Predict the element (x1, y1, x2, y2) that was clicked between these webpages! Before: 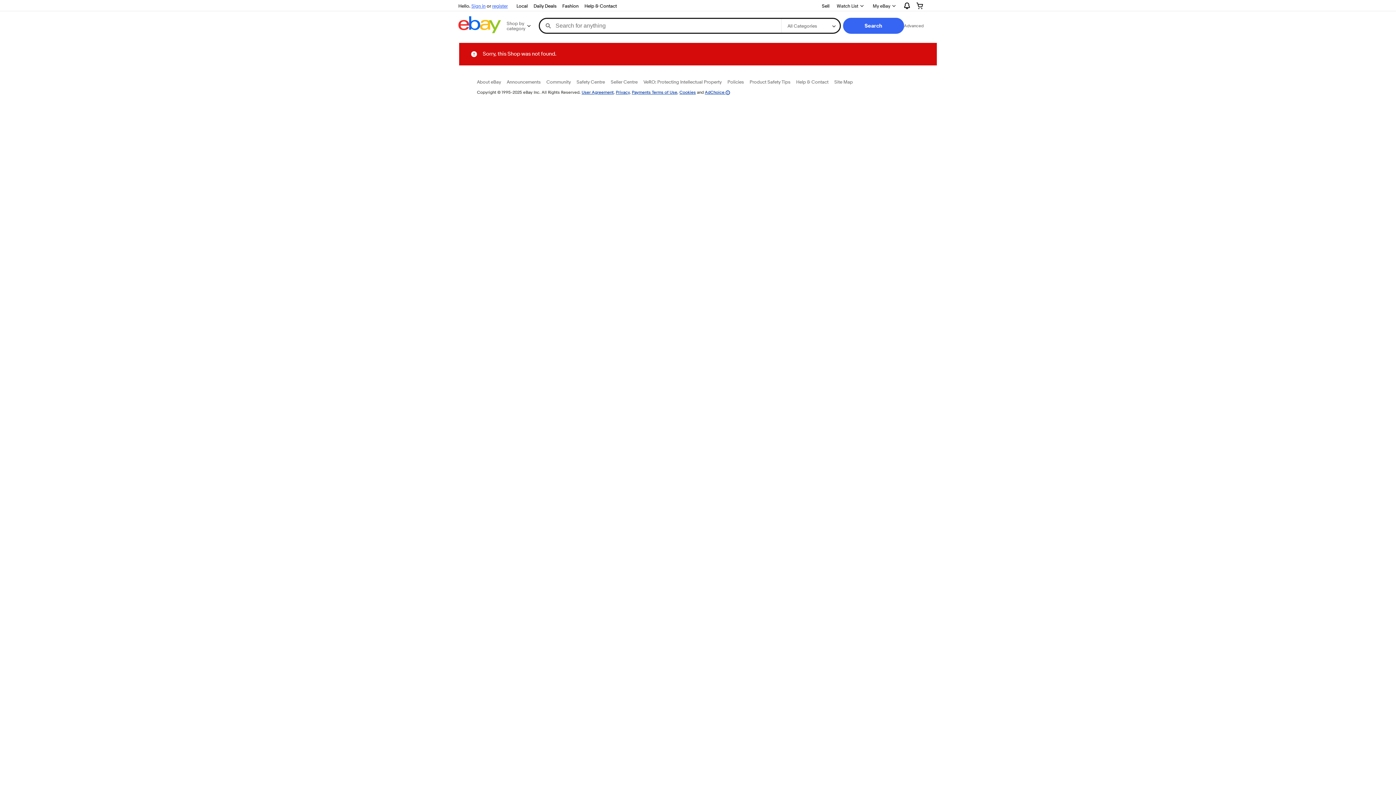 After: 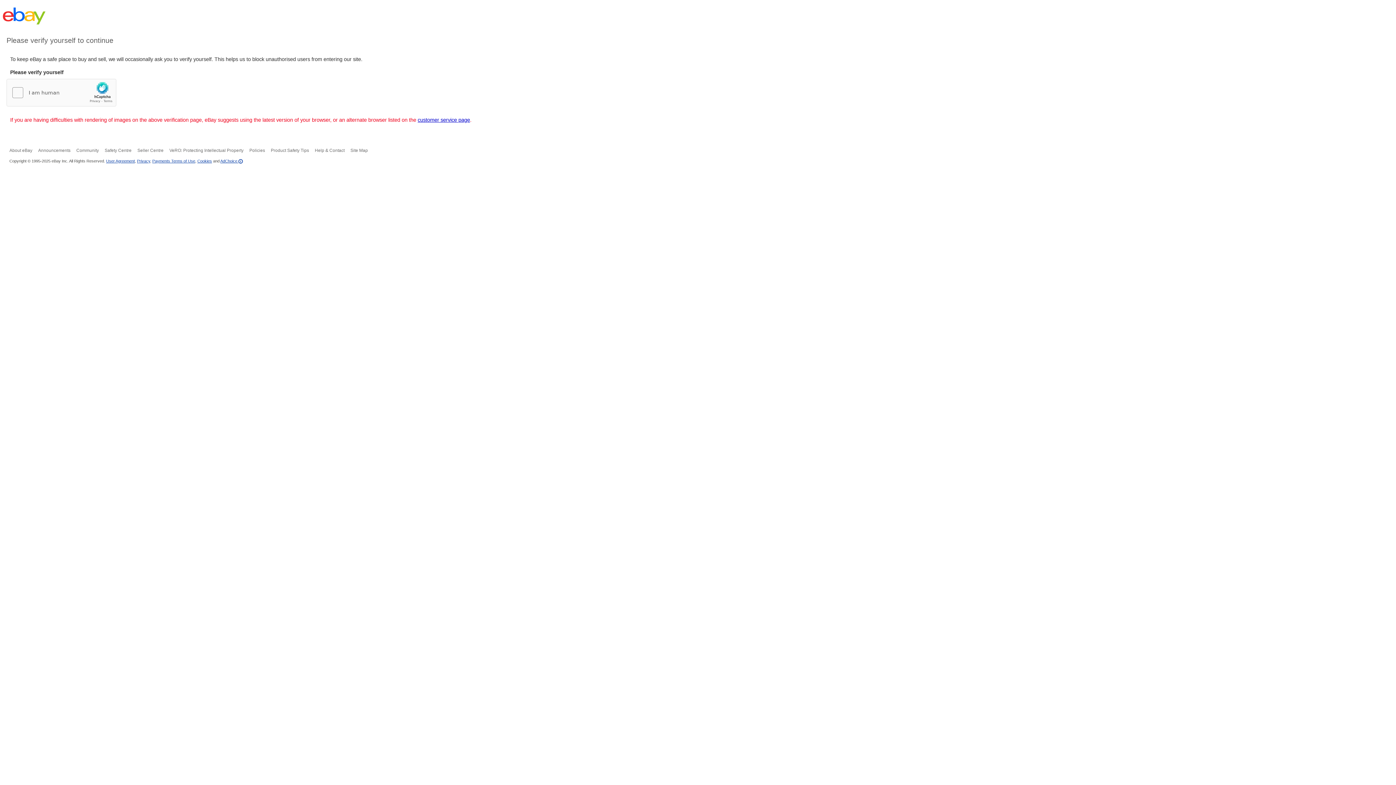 Action: bbox: (679, 89, 696, 94) label: Cookies